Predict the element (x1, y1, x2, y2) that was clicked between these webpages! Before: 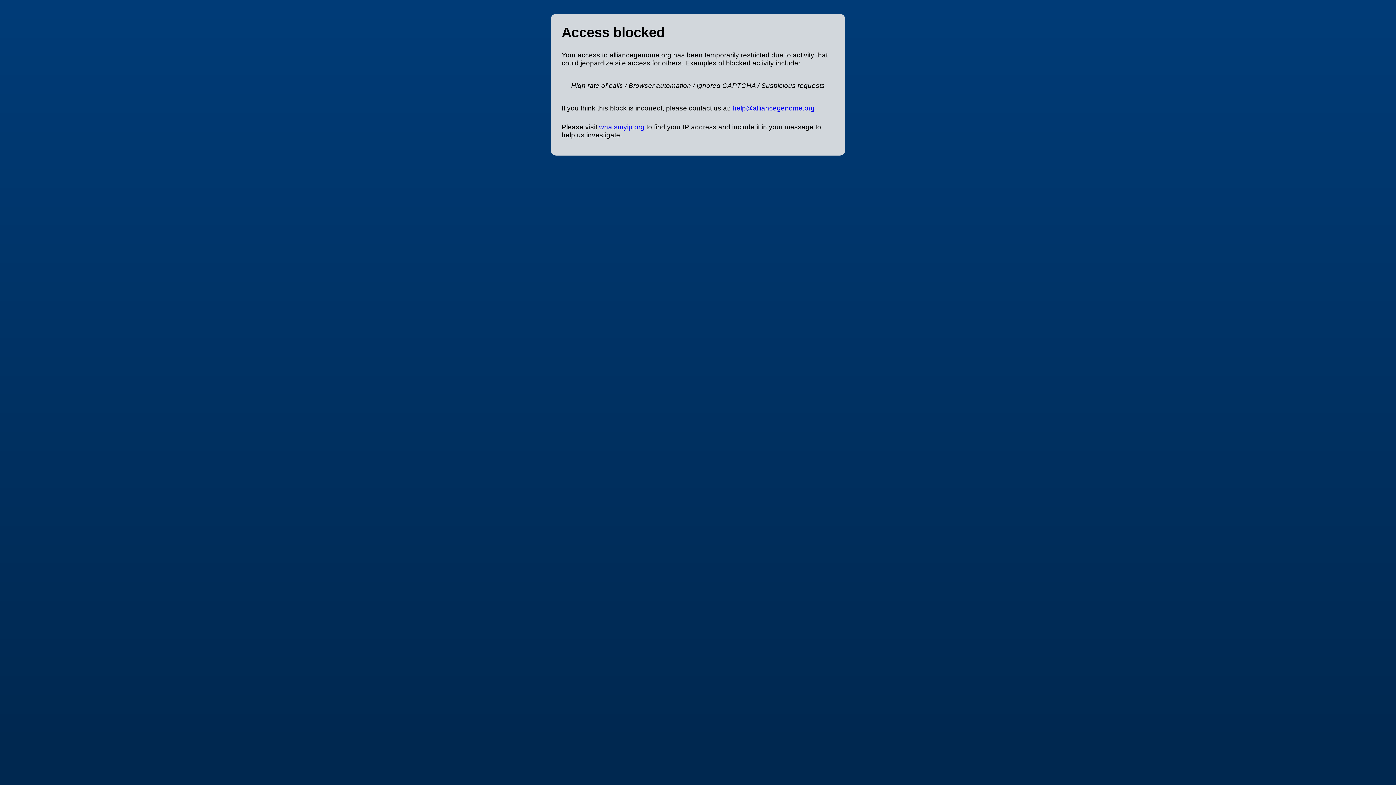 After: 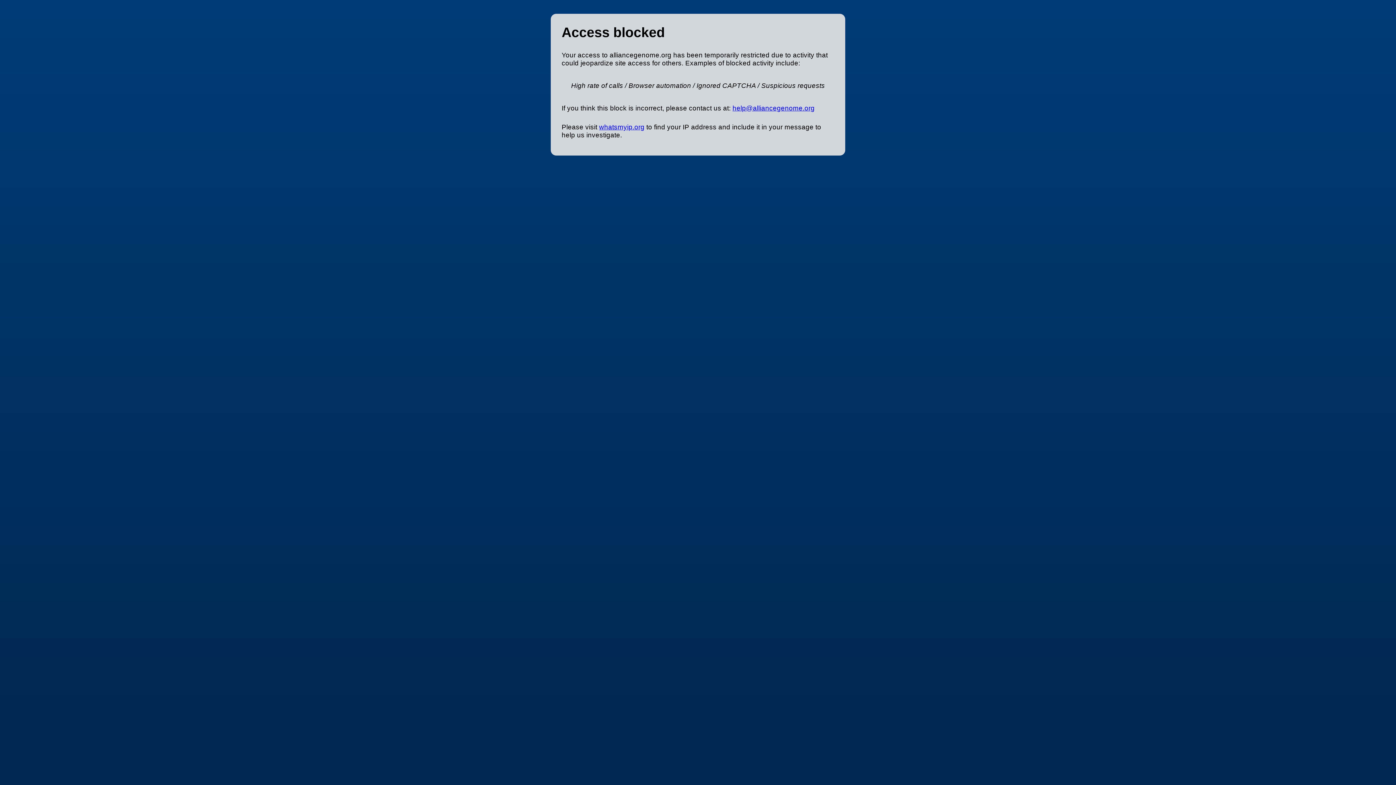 Action: label: help@alliancegenome.org bbox: (732, 104, 814, 112)